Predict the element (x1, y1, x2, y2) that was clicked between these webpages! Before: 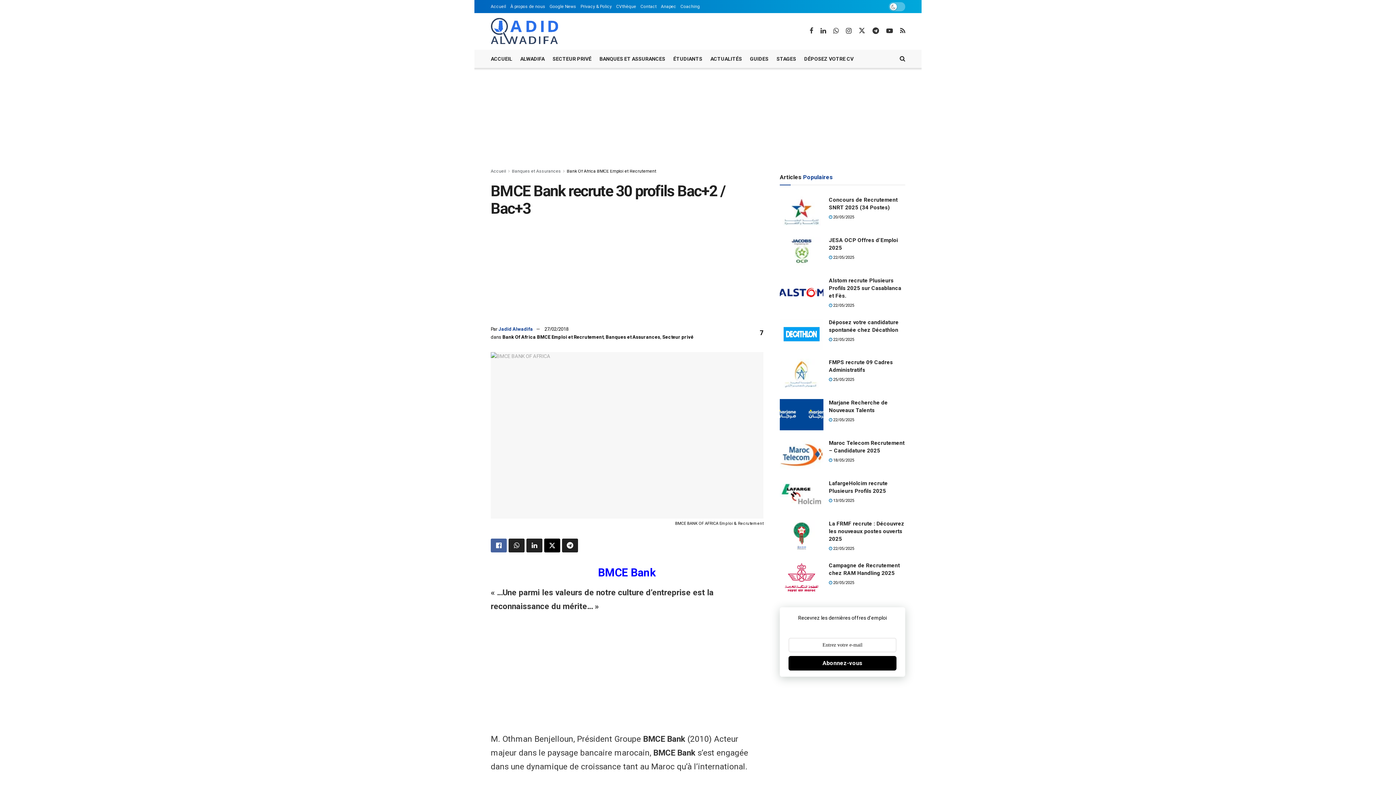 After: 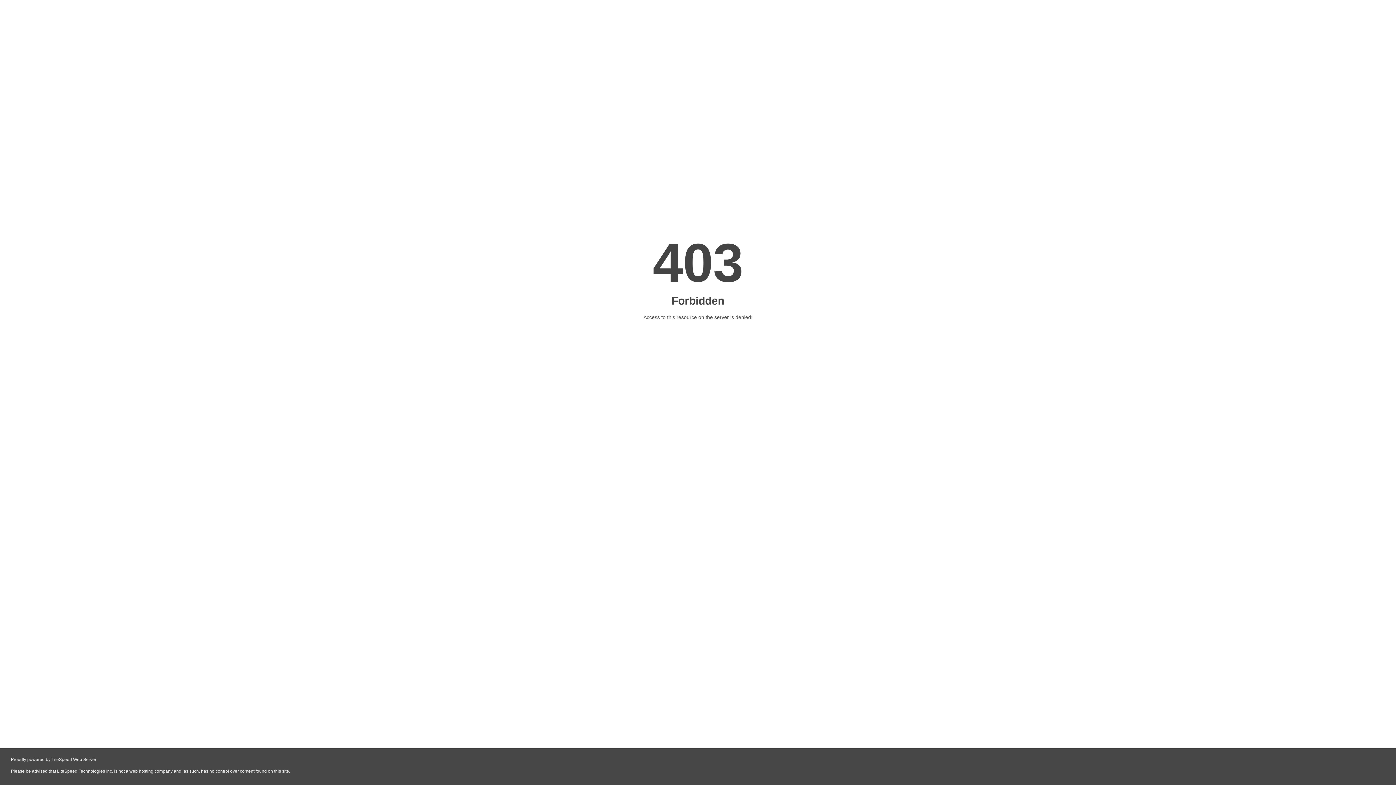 Action: label: Alstom recrute Plusieurs Profils 2025 sur Casablanca et Fès. bbox: (829, 277, 901, 299)